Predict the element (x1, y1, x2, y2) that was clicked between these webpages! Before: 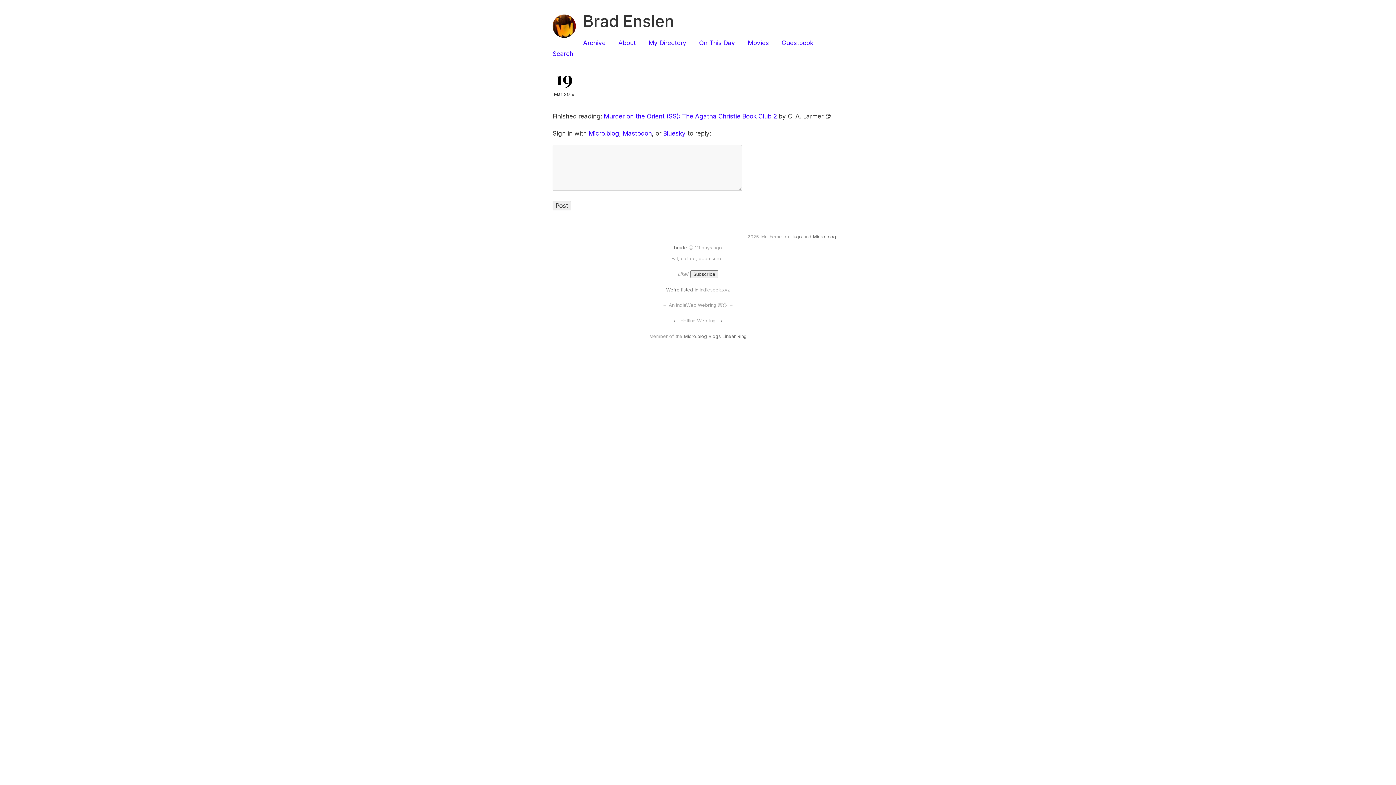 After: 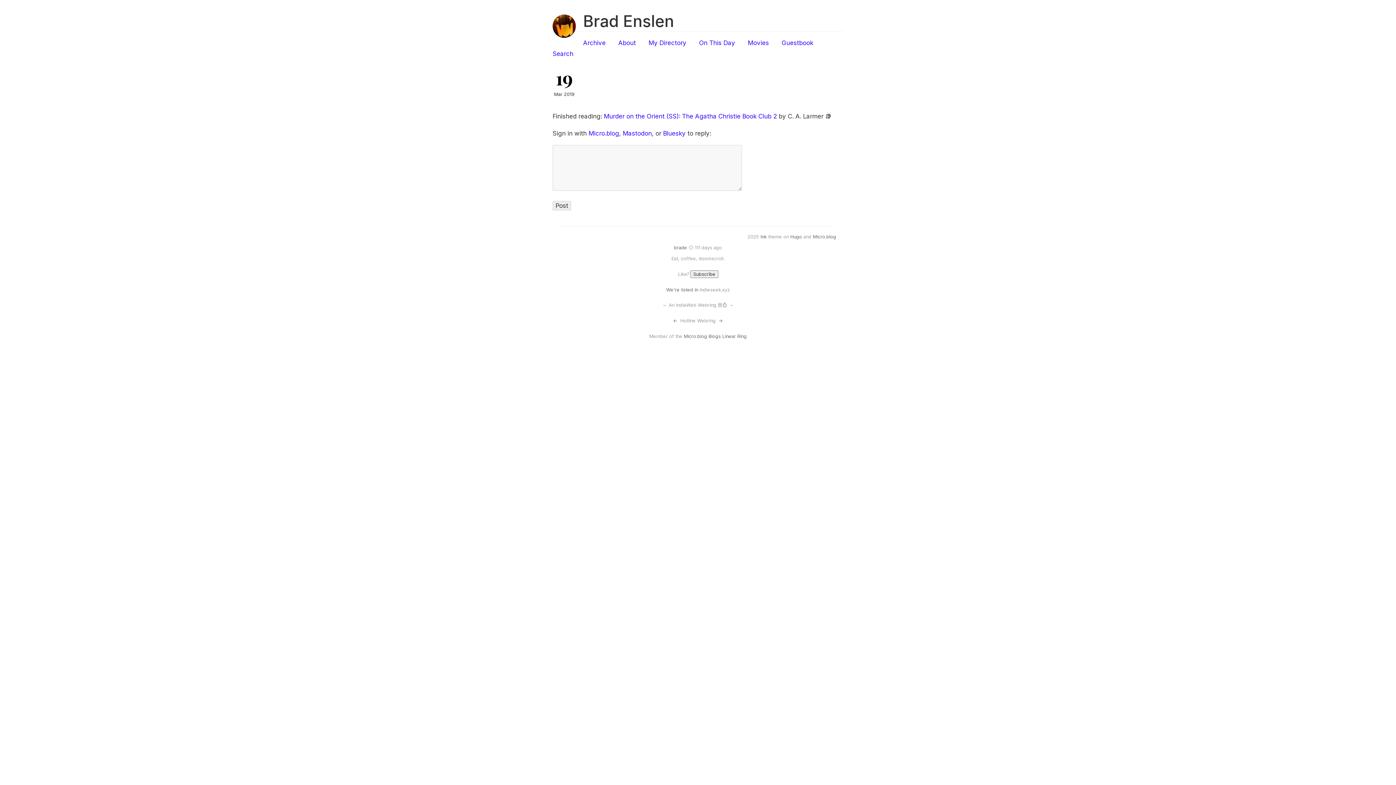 Action: label: 19 bbox: (552, 73, 576, 81)